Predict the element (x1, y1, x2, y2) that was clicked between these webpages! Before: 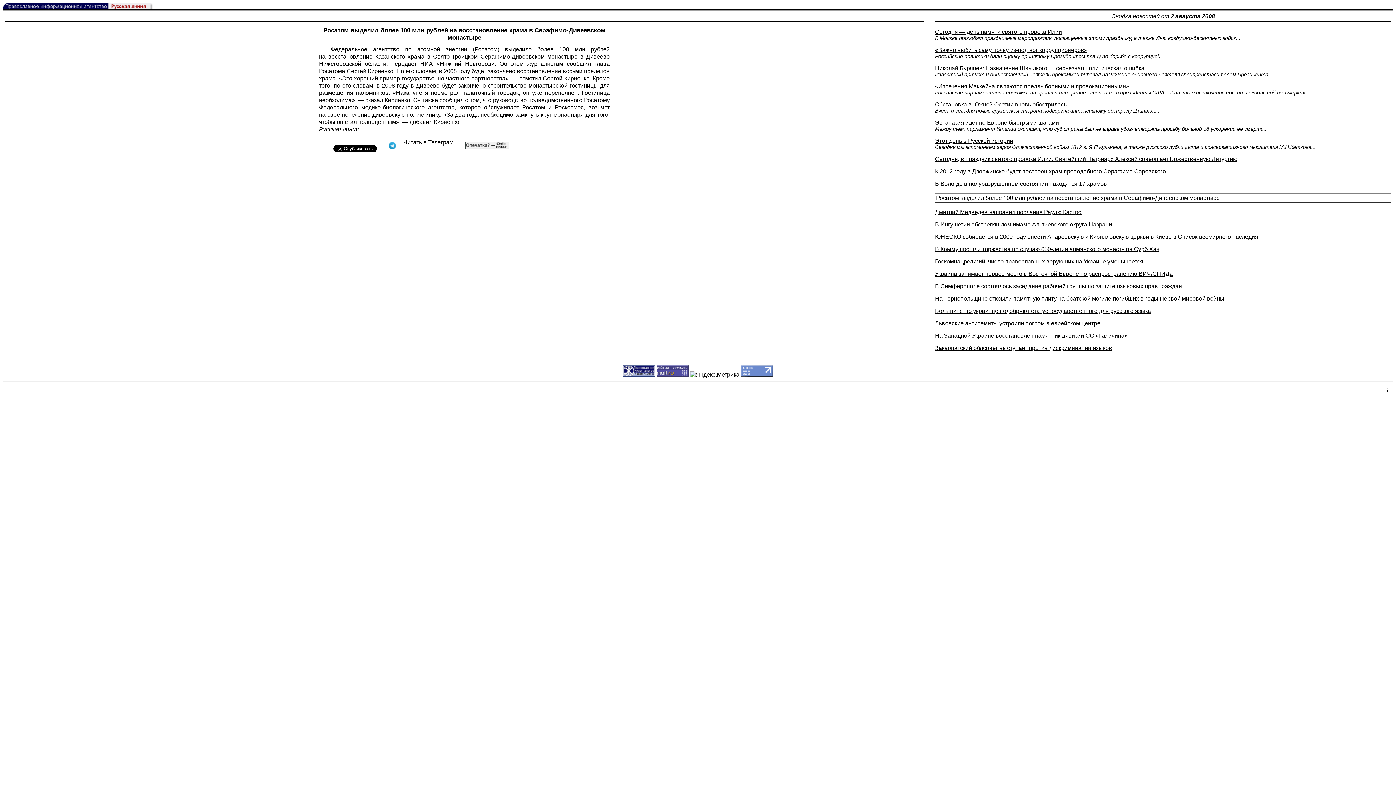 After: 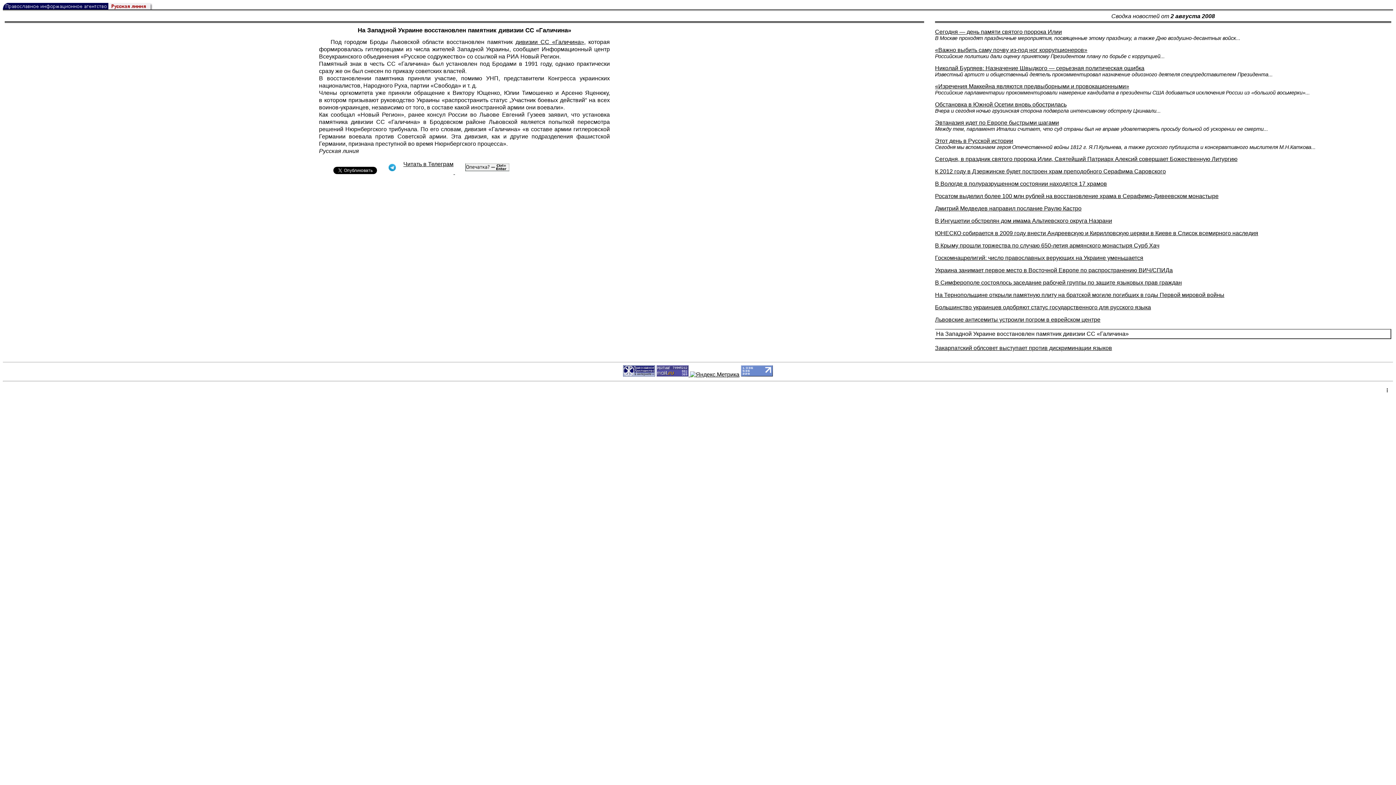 Action: label: На Западной Украине восстановлен памятник дивизии СС «Галичина» bbox: (935, 332, 1128, 338)